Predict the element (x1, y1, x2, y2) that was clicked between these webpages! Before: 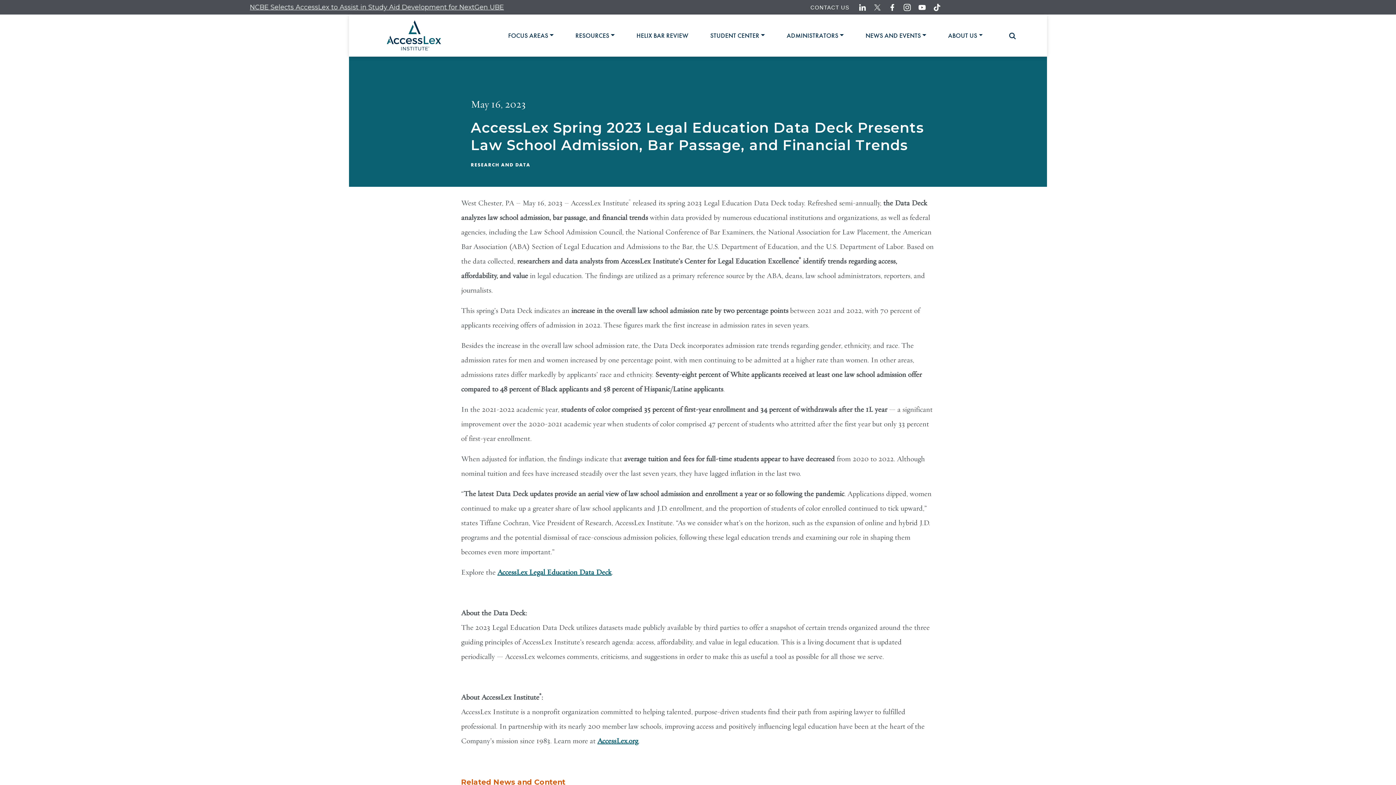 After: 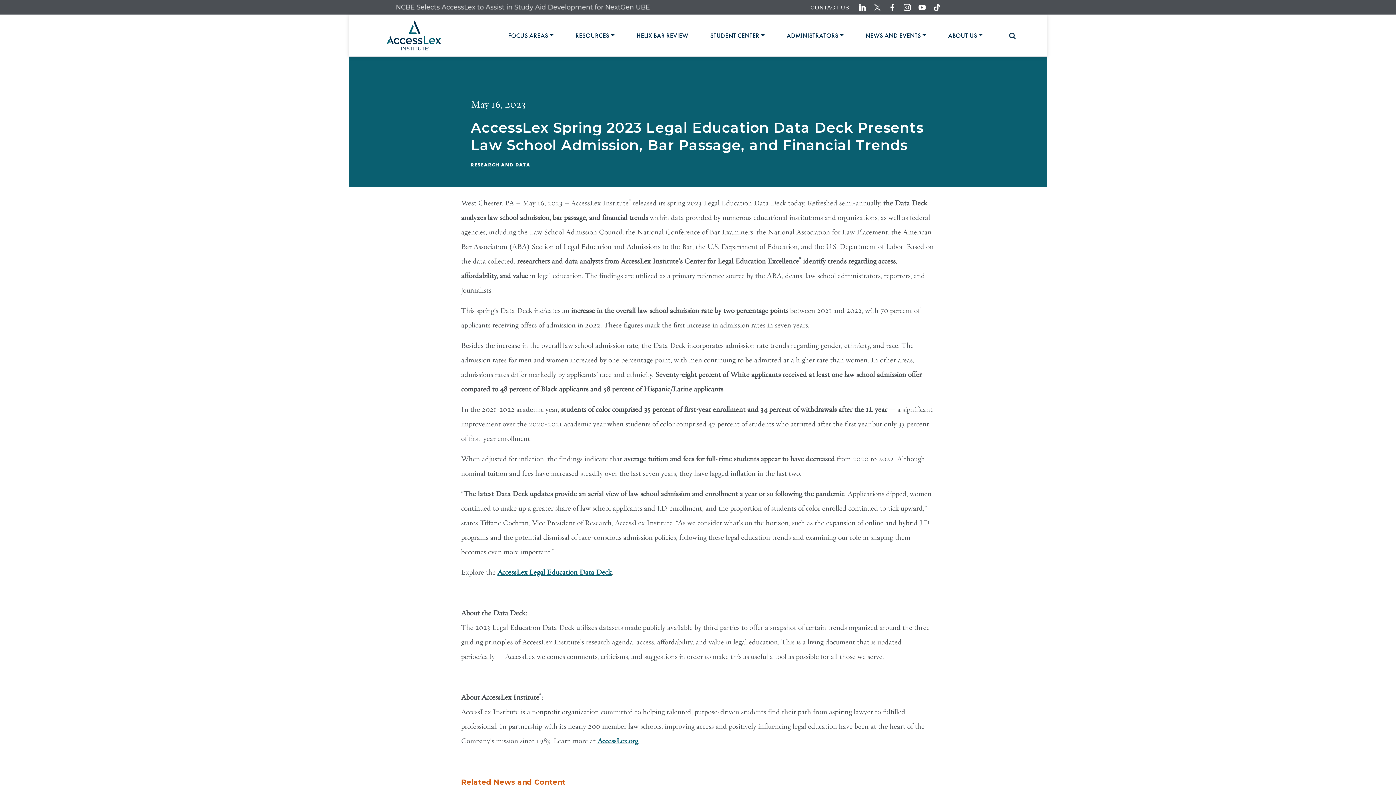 Action: bbox: (872, 3, 883, 11) label: Accesslex twitter link